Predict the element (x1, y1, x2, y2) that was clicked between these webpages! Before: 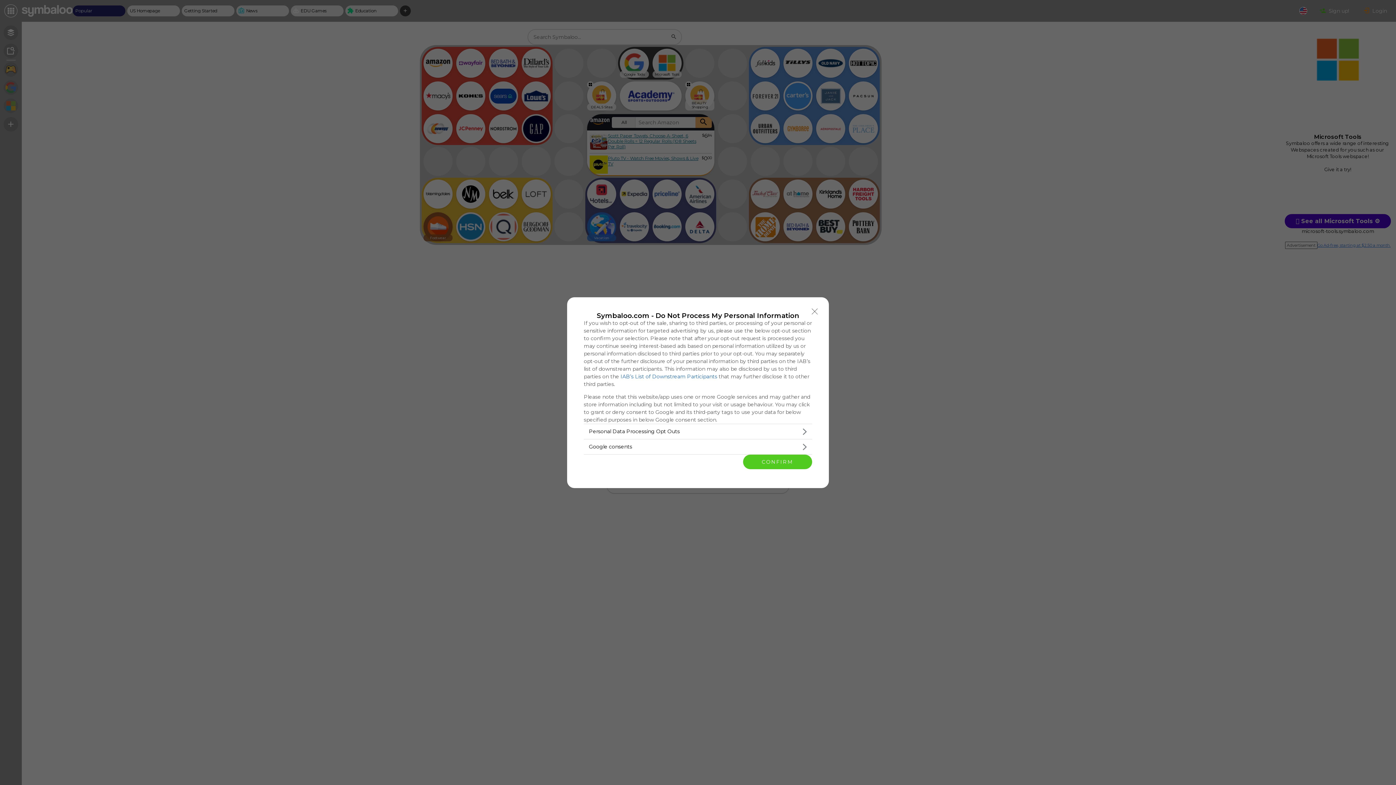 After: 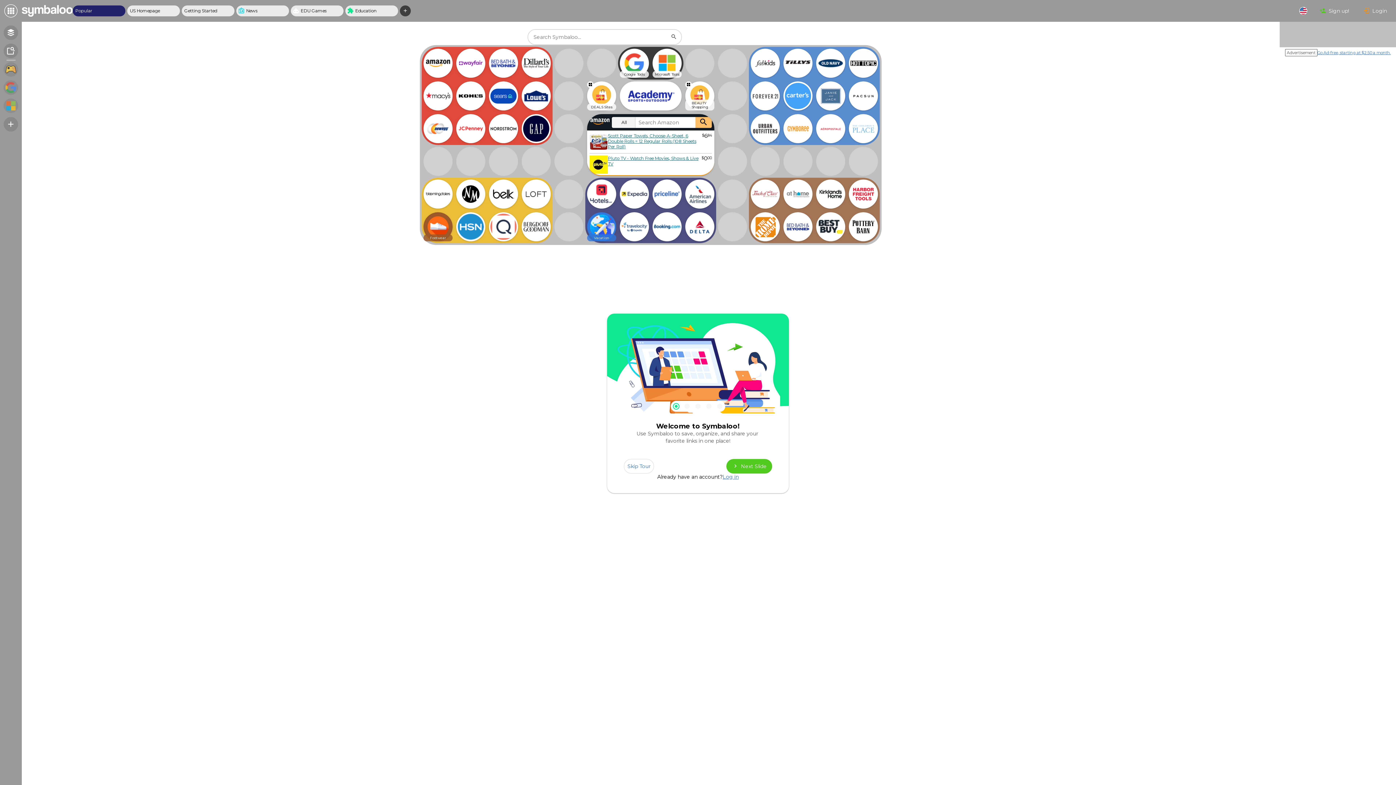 Action: label: Close bbox: (808, 304, 821, 318)